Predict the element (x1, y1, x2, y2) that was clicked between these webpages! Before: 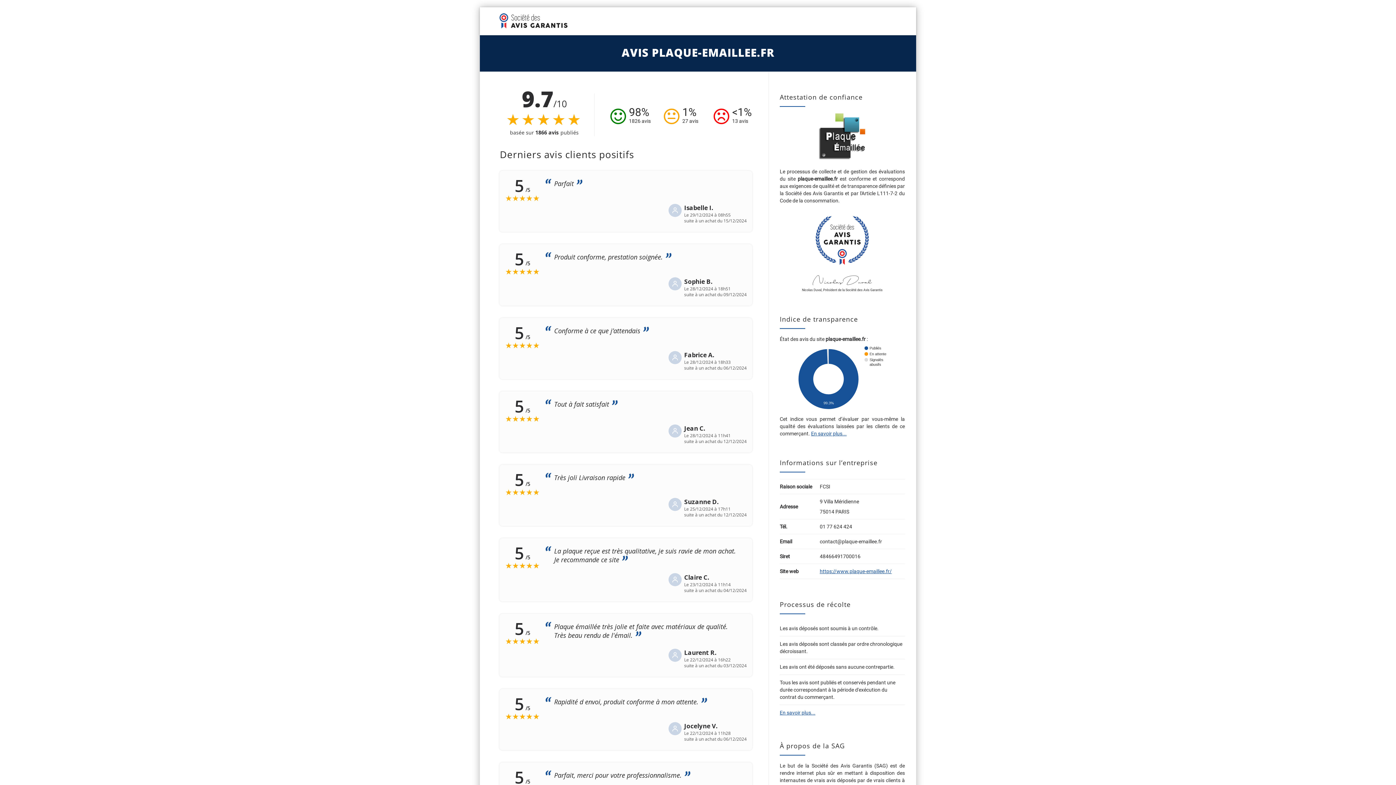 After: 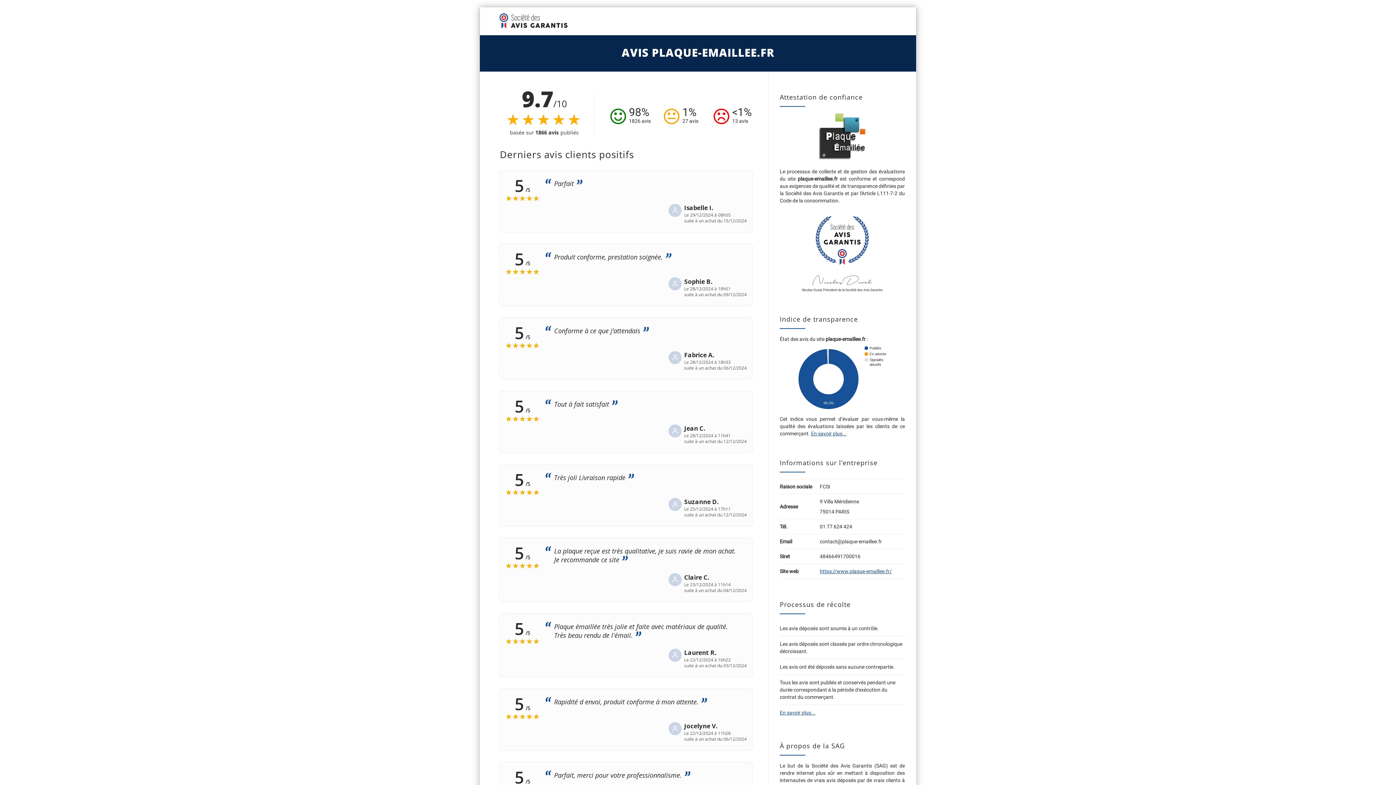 Action: bbox: (809, 133, 875, 139)